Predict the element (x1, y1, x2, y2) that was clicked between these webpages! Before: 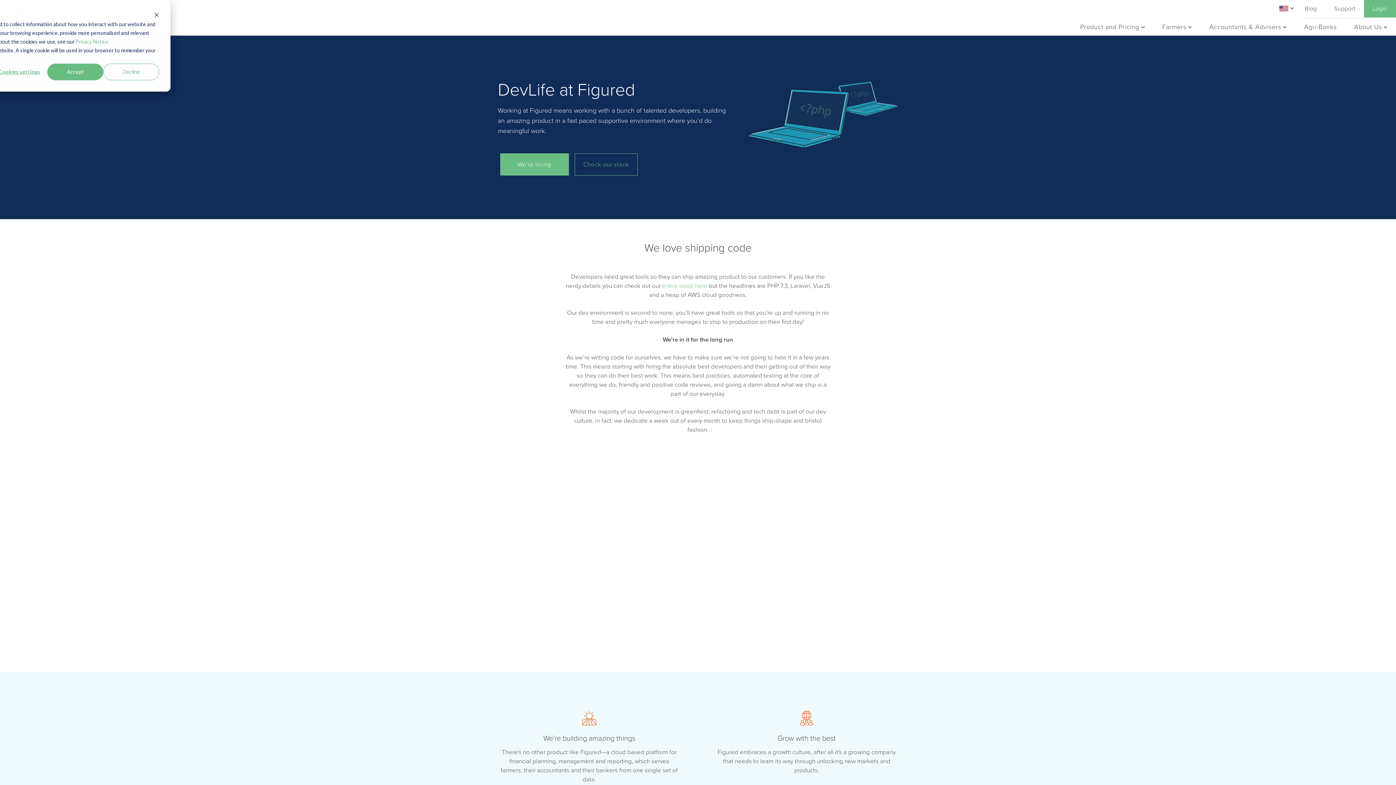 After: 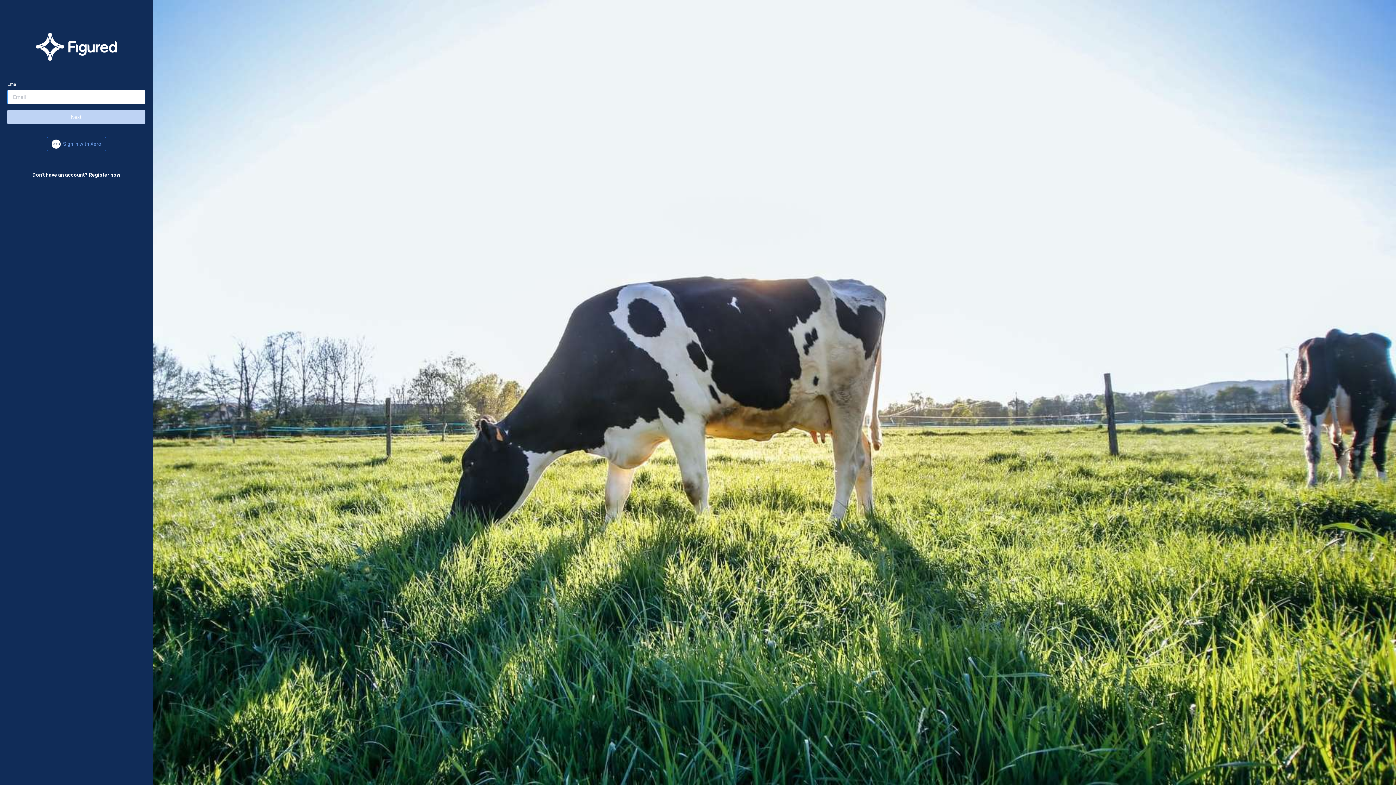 Action: bbox: (1364, 0, 1396, 17) label: Login